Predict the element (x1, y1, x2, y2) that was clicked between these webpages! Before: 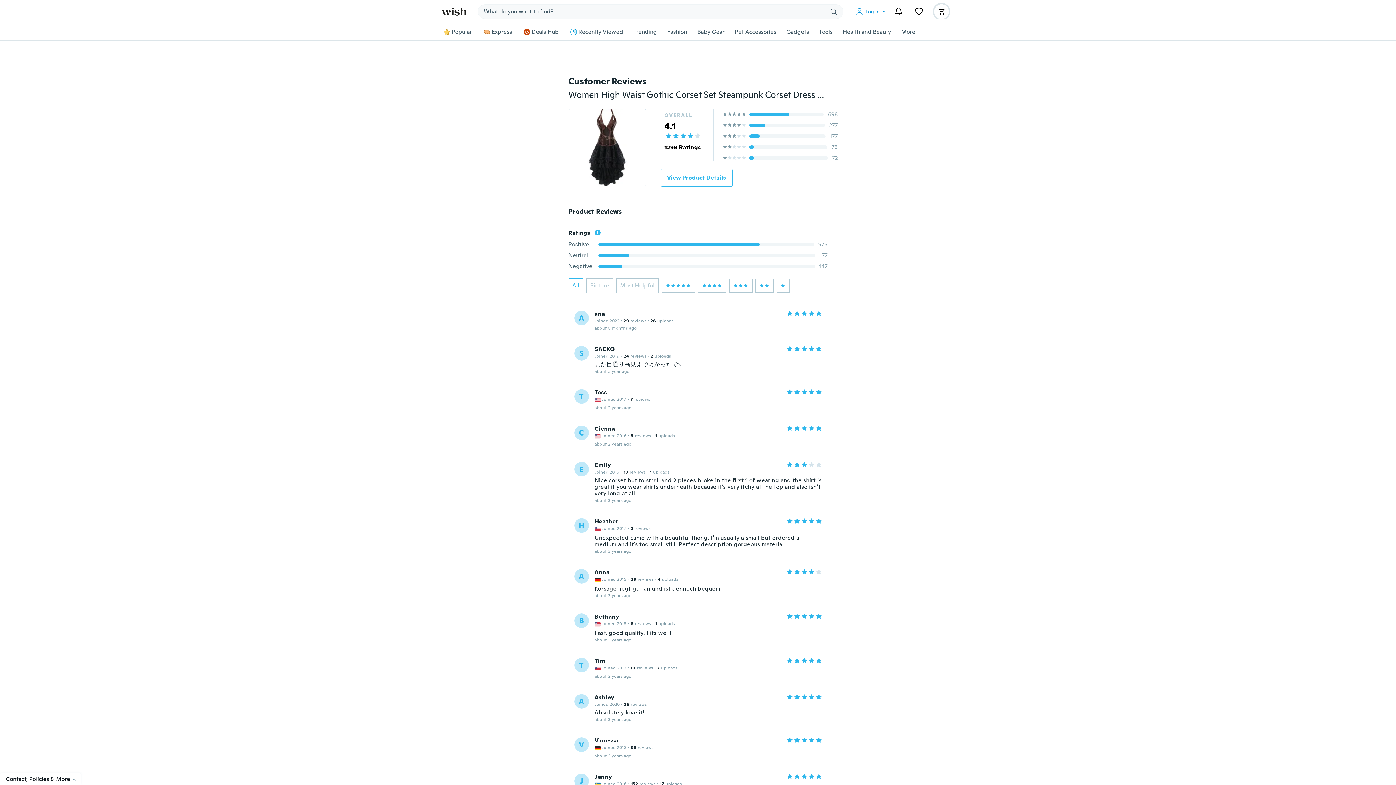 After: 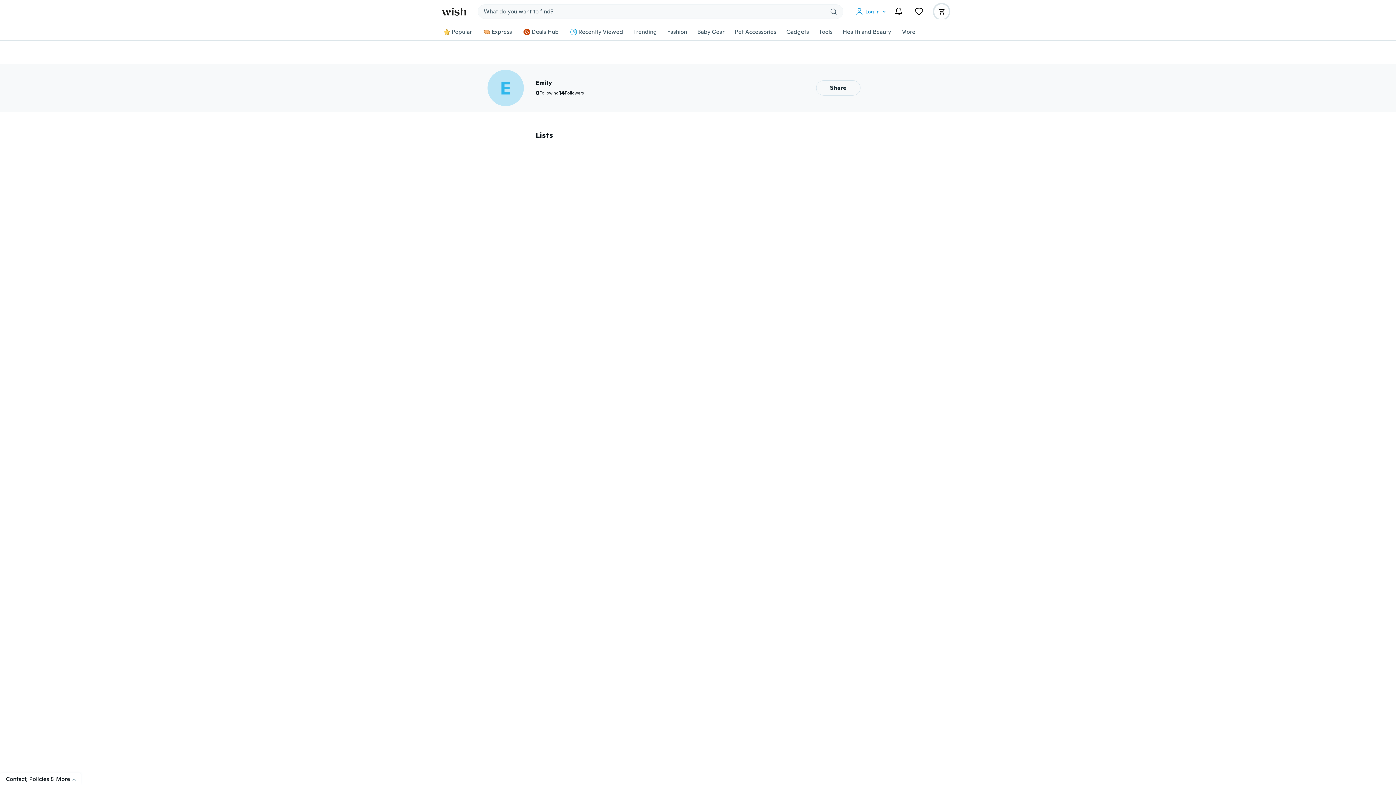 Action: label: E bbox: (574, 462, 588, 476)